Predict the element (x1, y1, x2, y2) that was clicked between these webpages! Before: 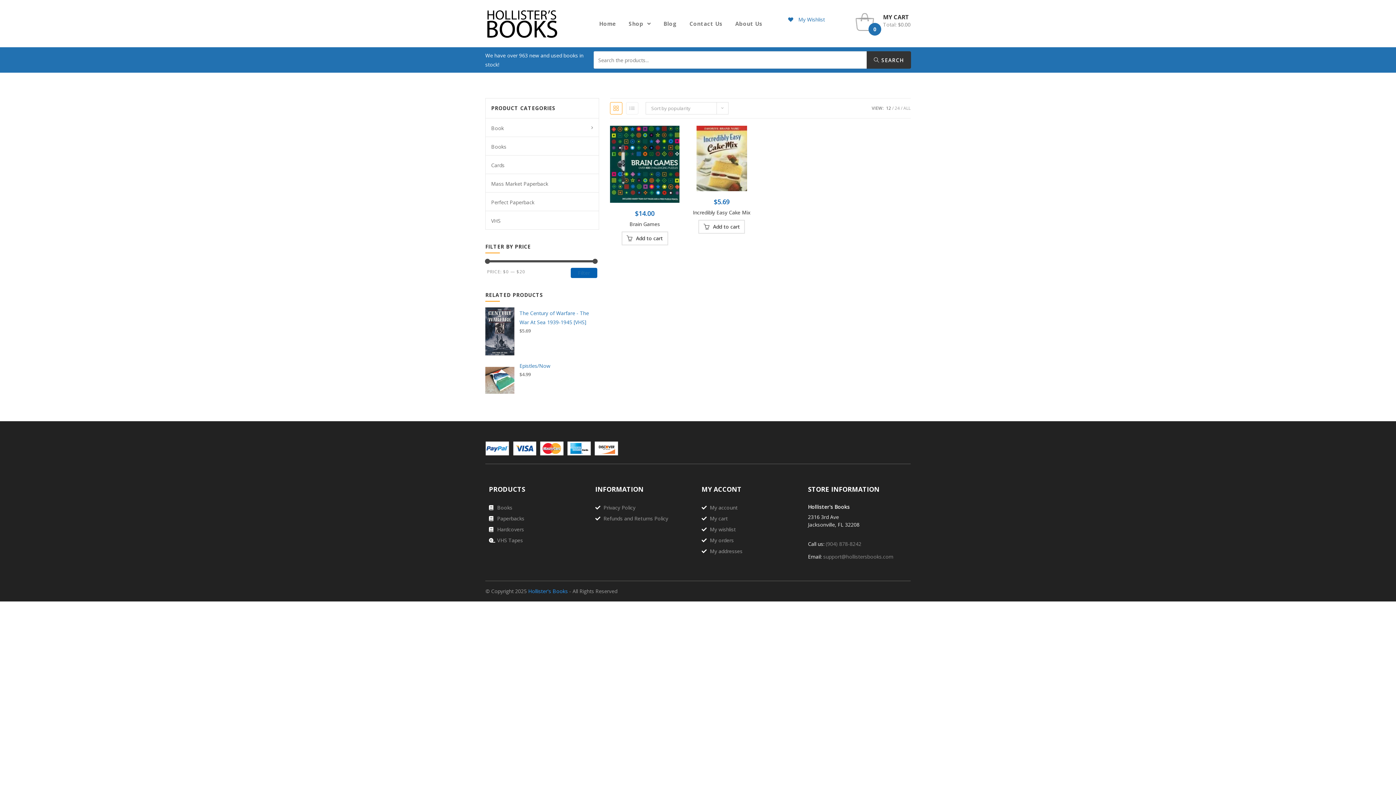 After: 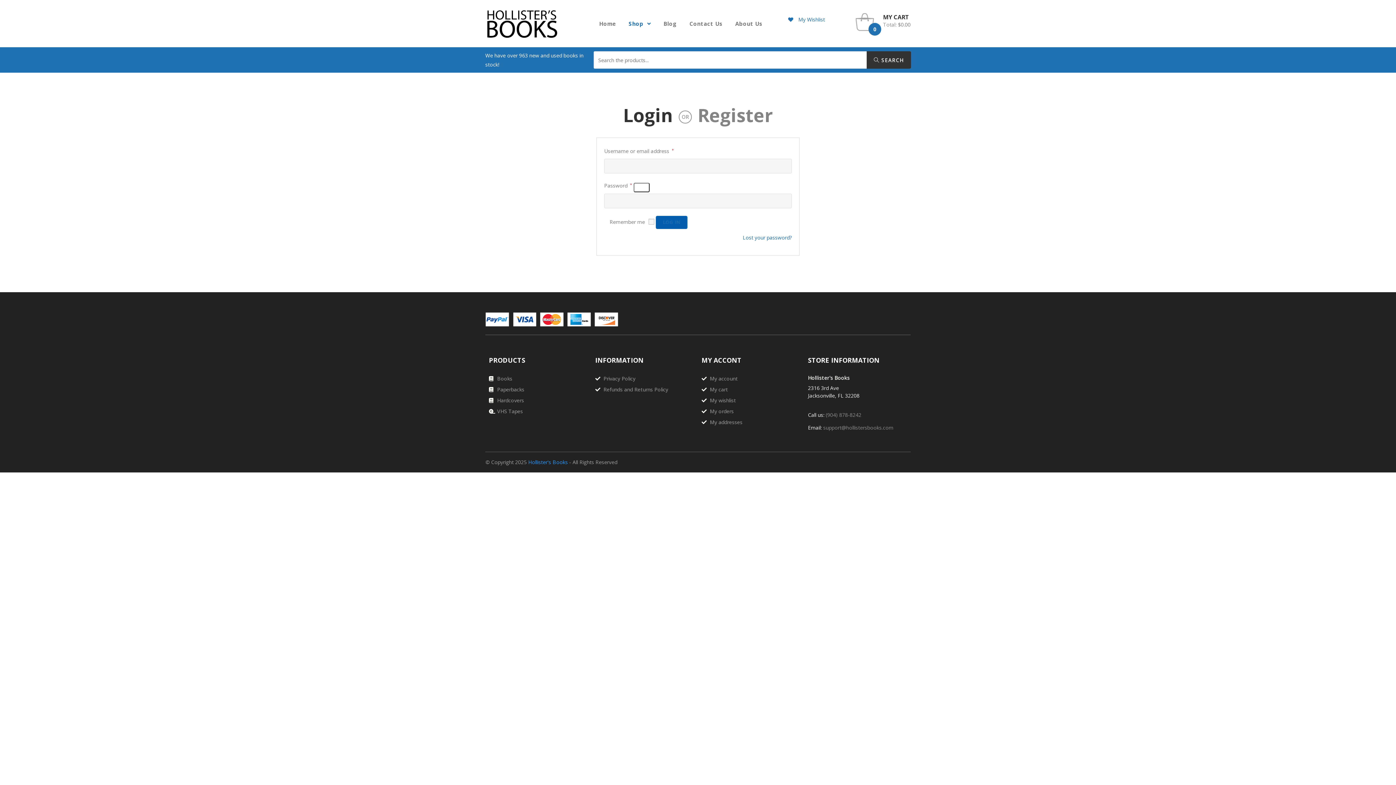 Action: bbox: (701, 536, 800, 545) label: My orders